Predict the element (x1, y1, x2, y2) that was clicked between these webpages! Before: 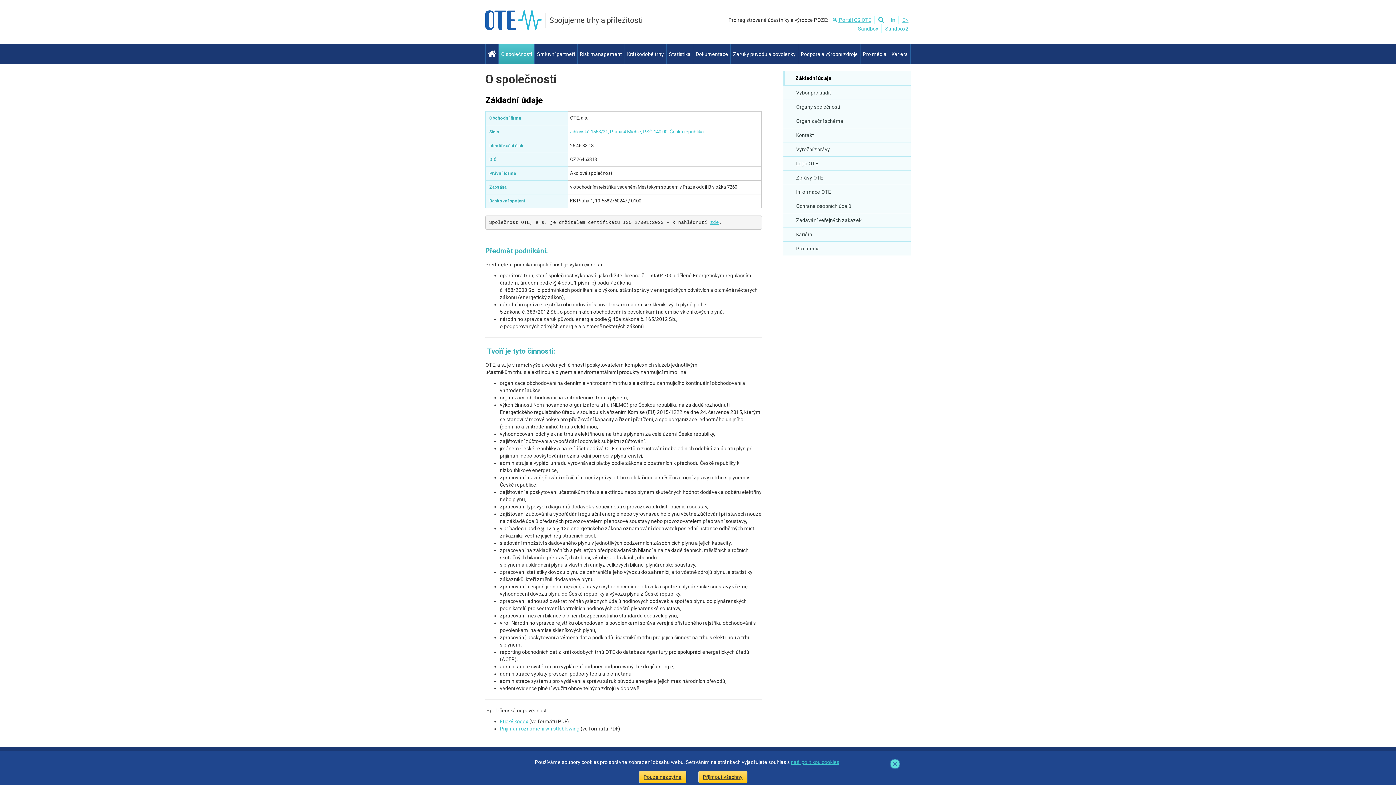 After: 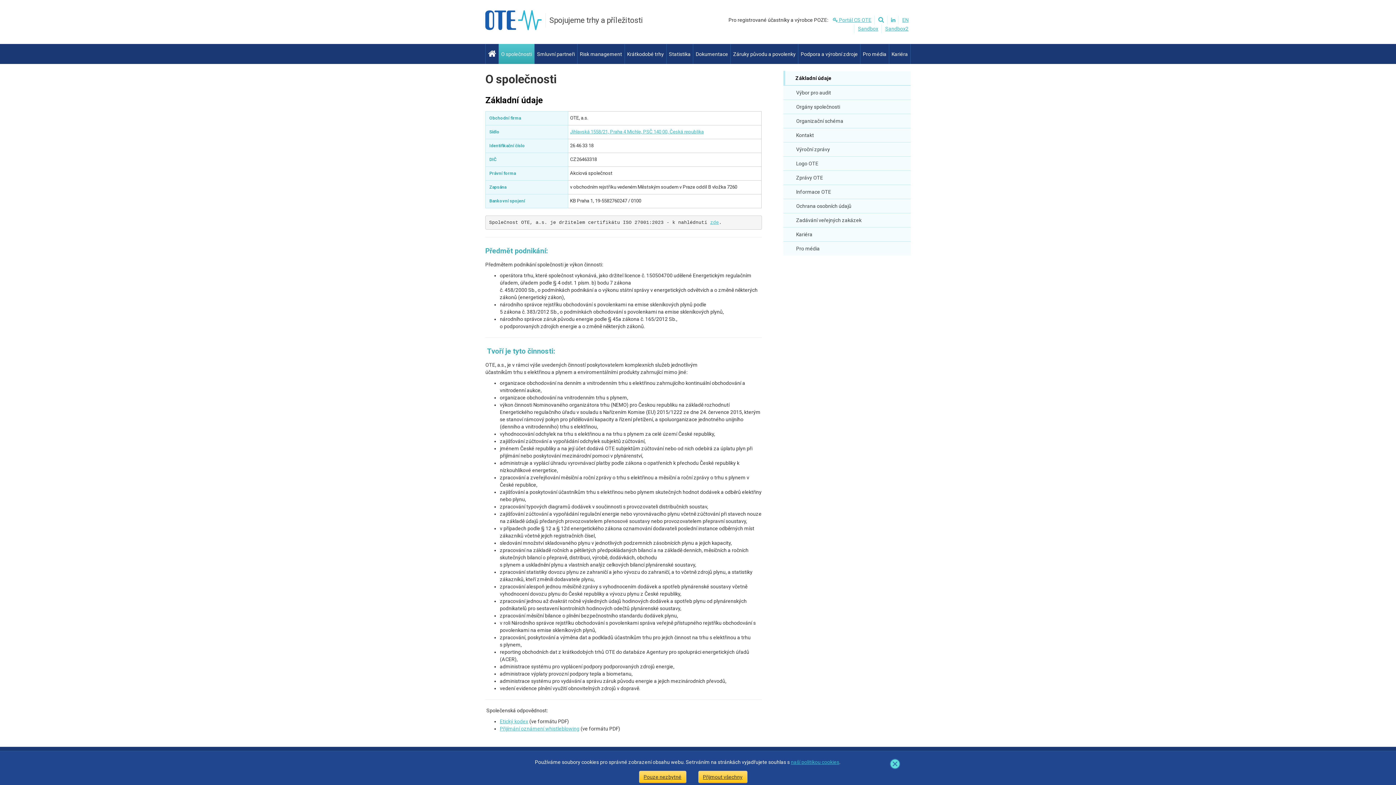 Action: bbox: (783, 71, 910, 85) label:  Základní údaje